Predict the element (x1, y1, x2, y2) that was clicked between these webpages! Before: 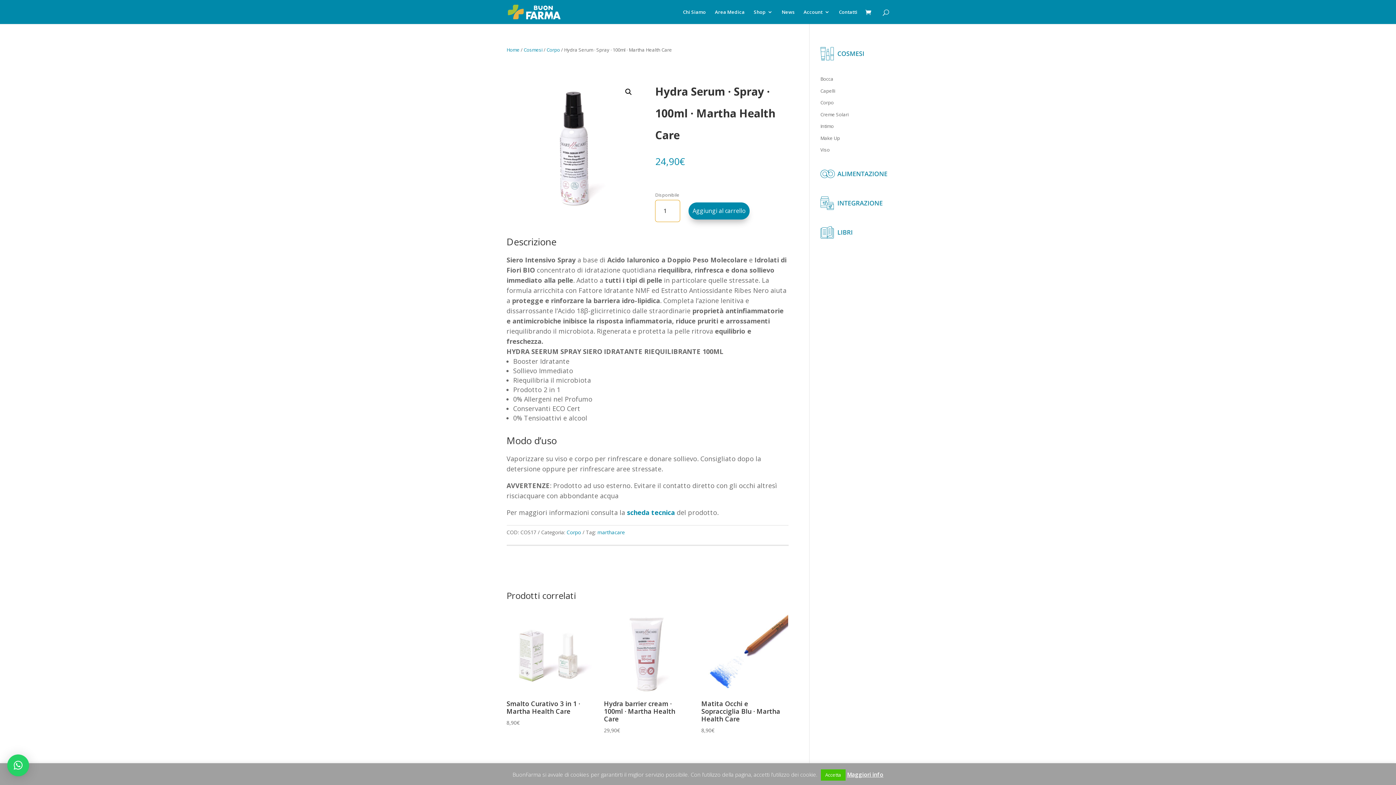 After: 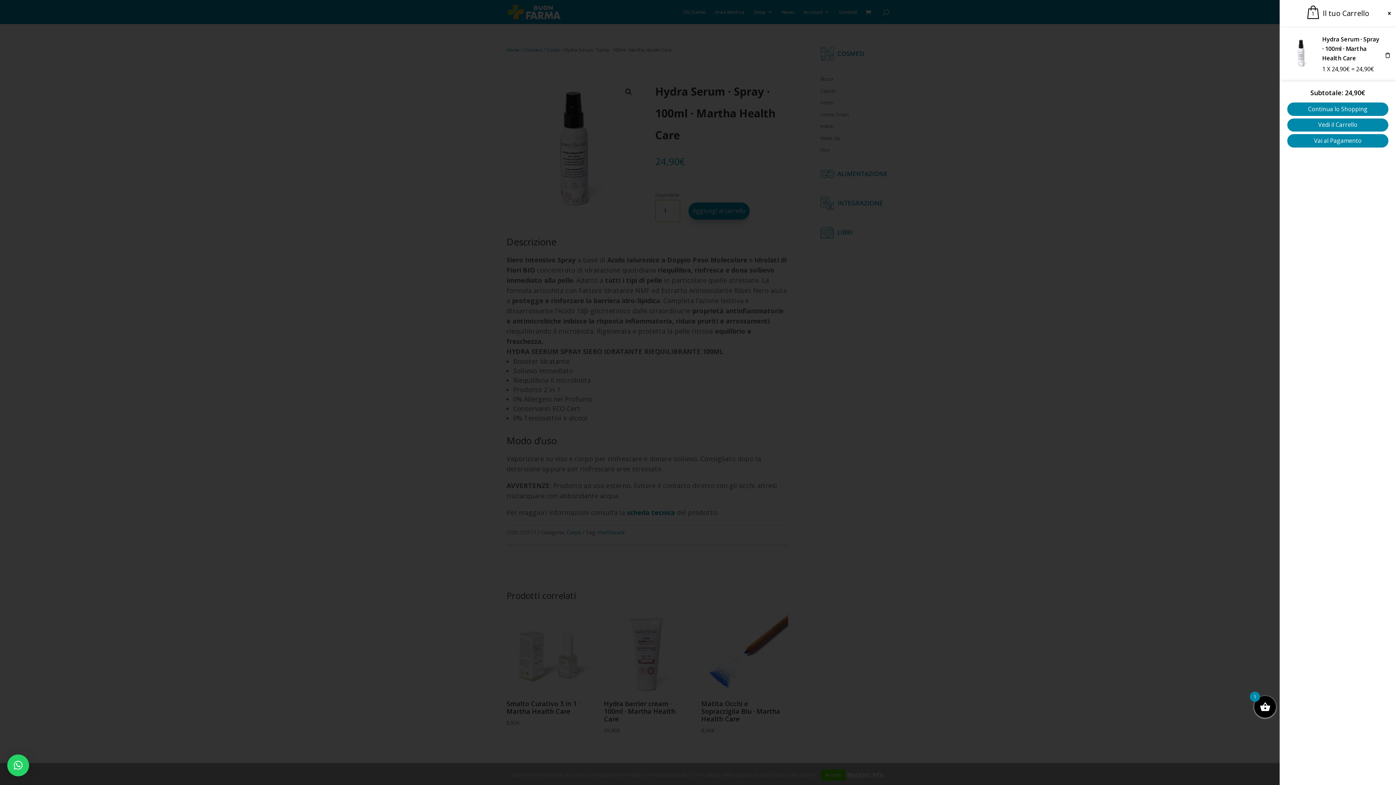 Action: label: Aggiungi al carrello bbox: (688, 202, 749, 219)